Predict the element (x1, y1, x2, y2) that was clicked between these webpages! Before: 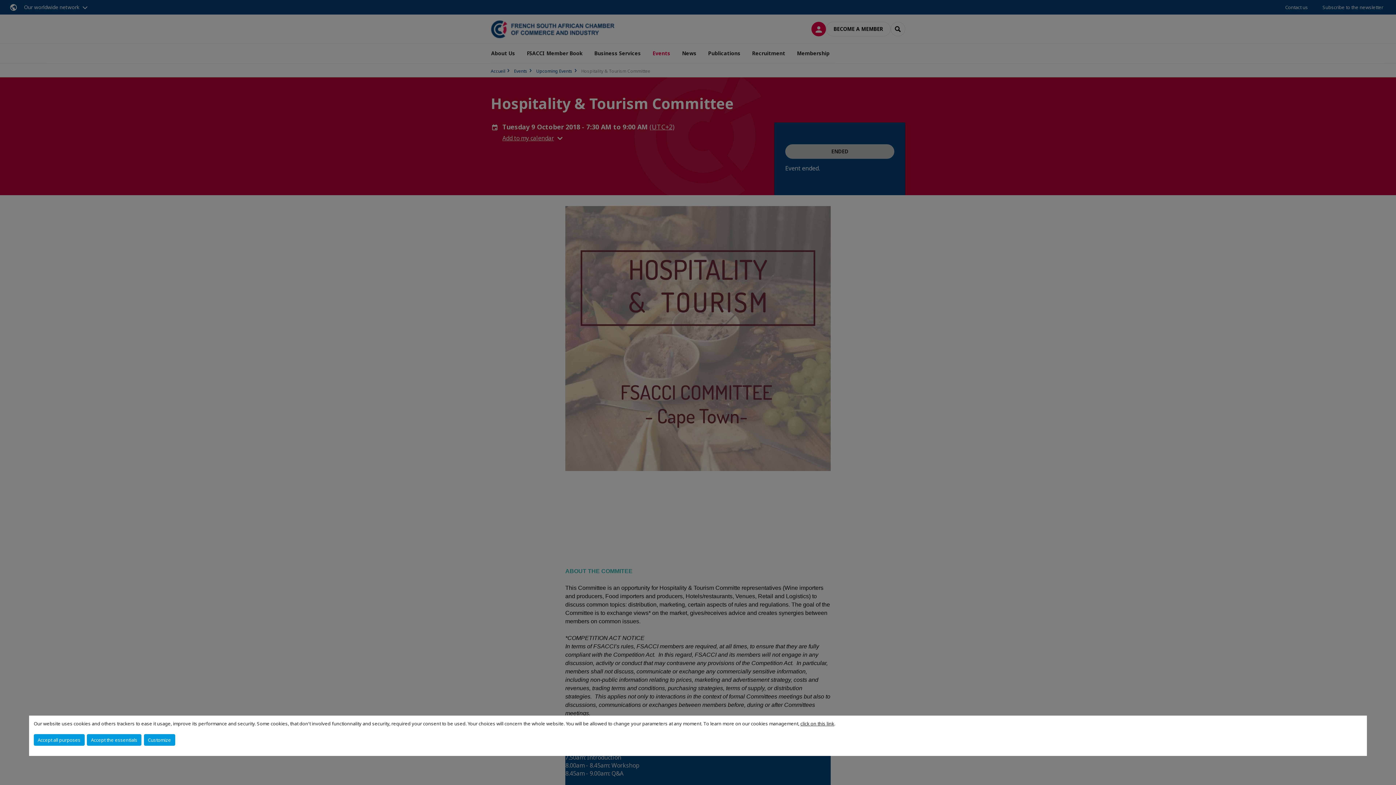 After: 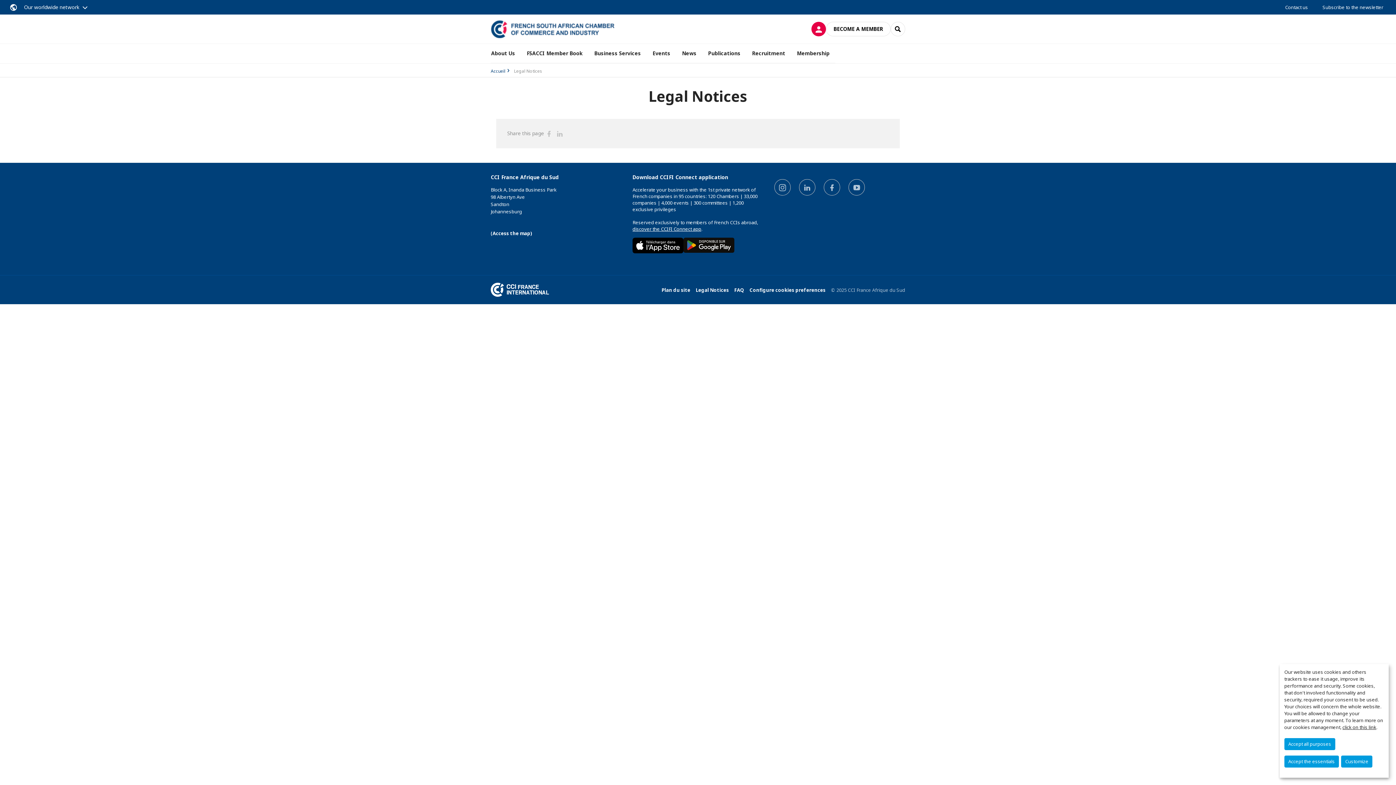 Action: bbox: (800, 720, 834, 727) label: click on this link